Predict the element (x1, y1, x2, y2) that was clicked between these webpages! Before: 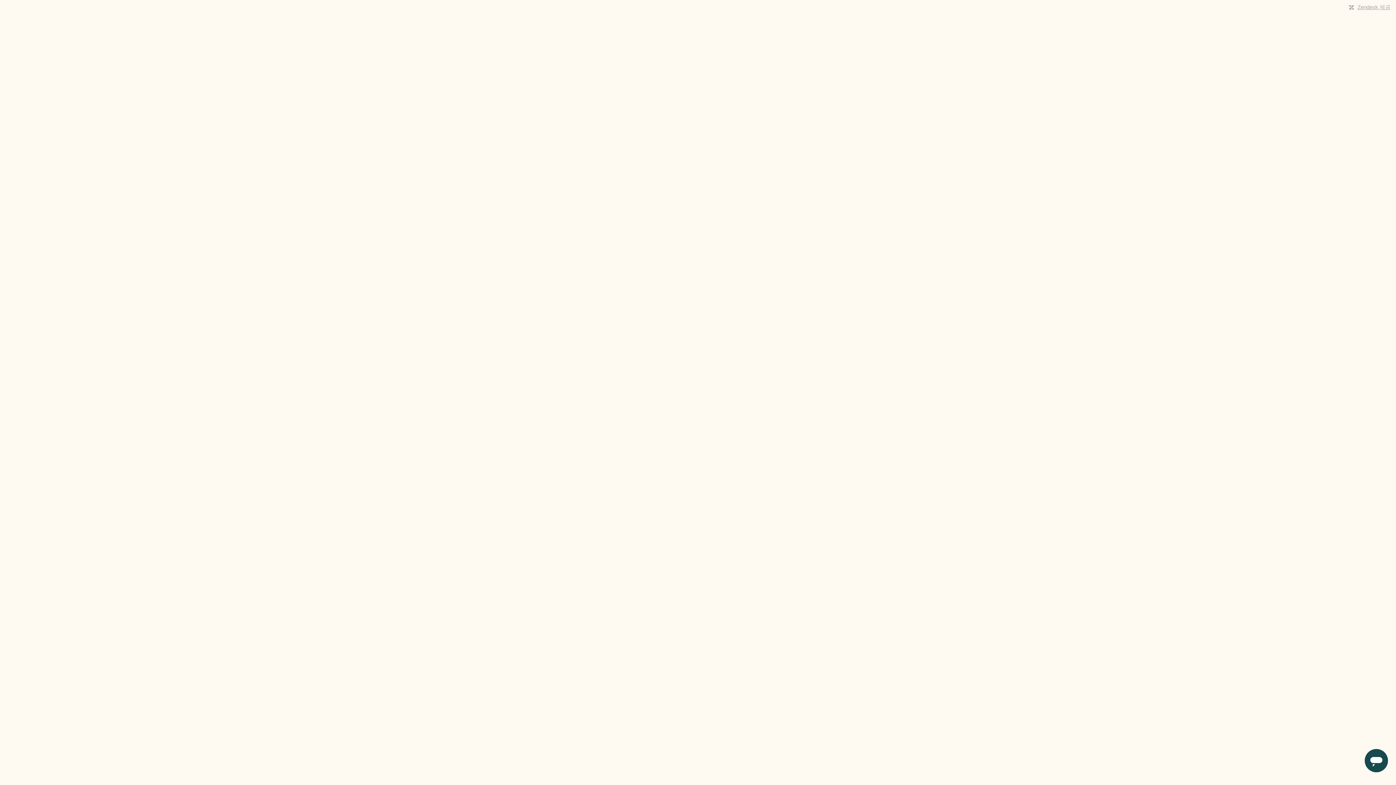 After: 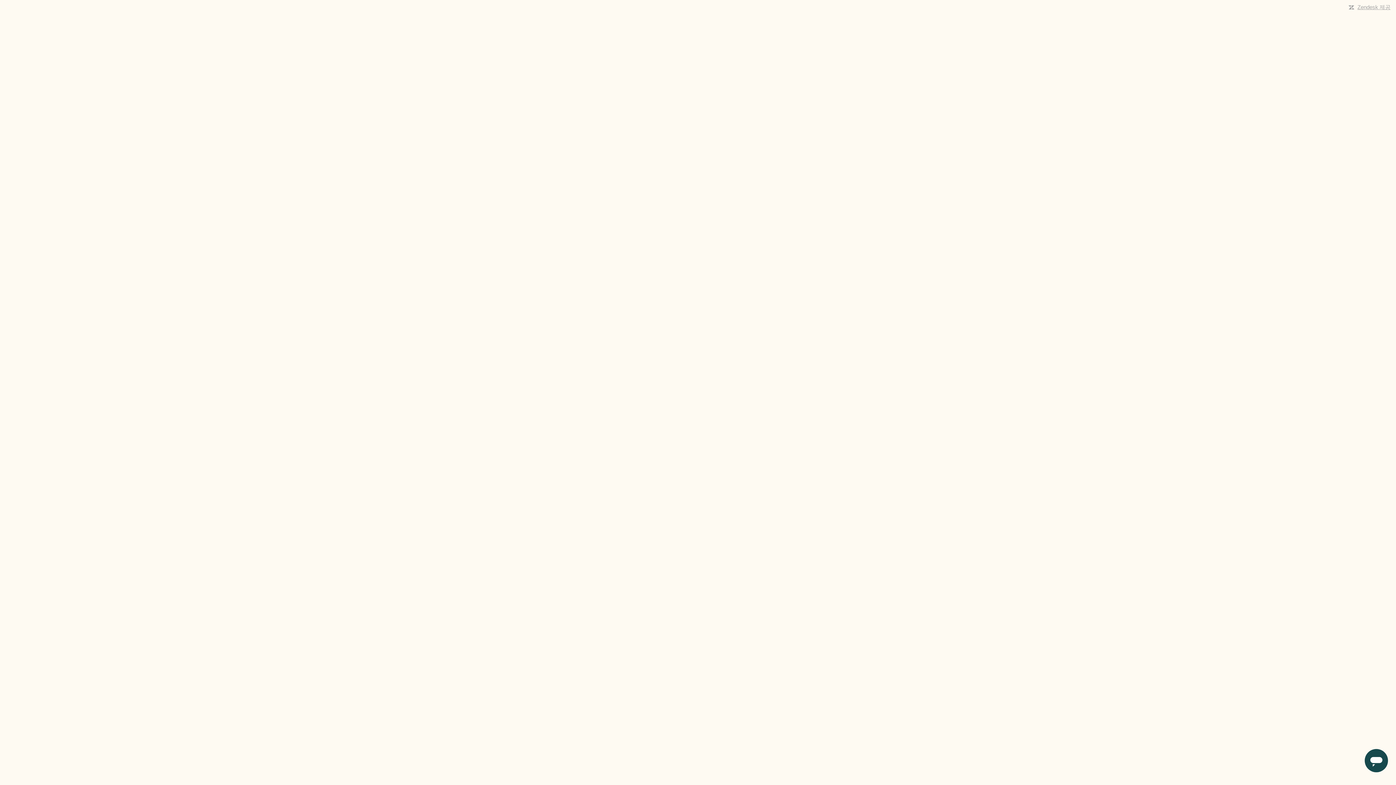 Action: bbox: (1357, 4, 1390, 10) label: Zendesk 제공